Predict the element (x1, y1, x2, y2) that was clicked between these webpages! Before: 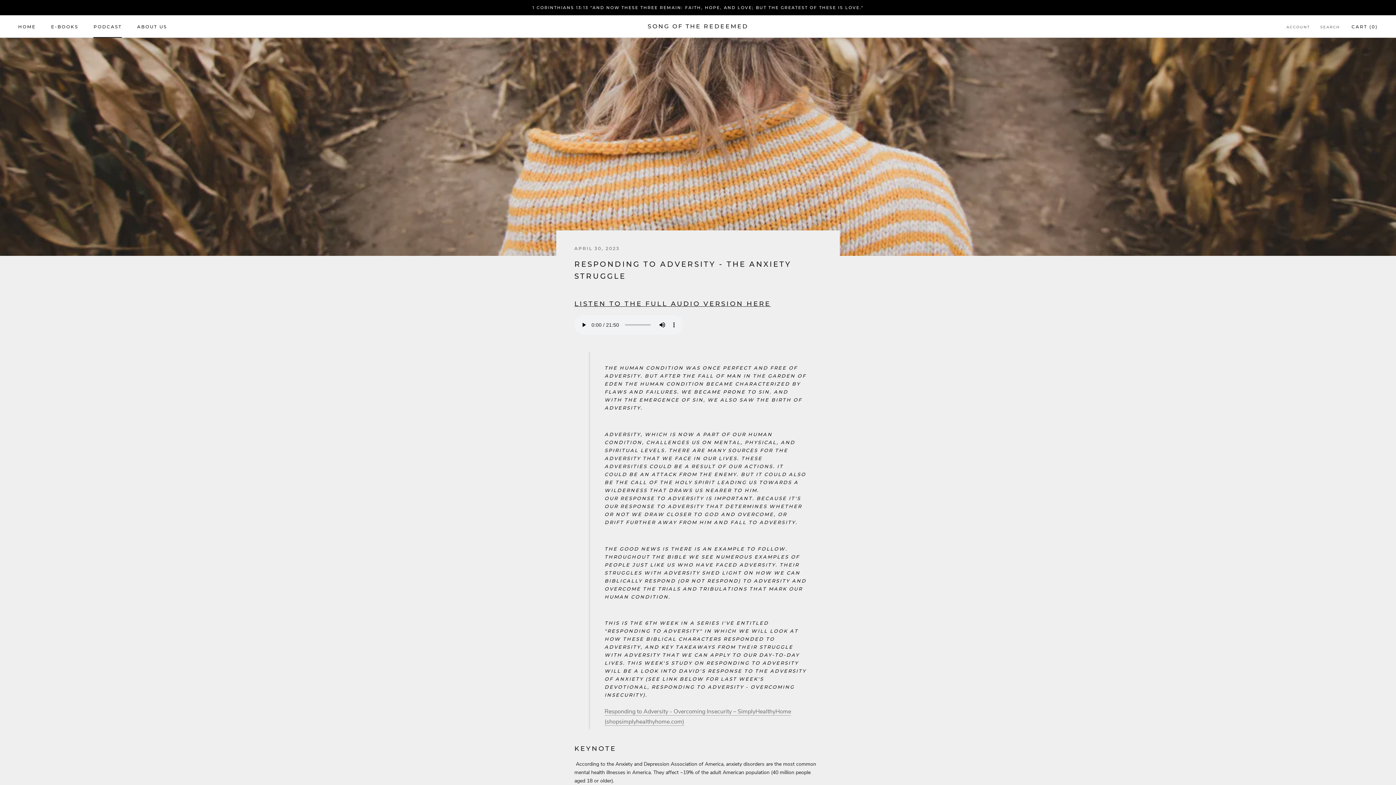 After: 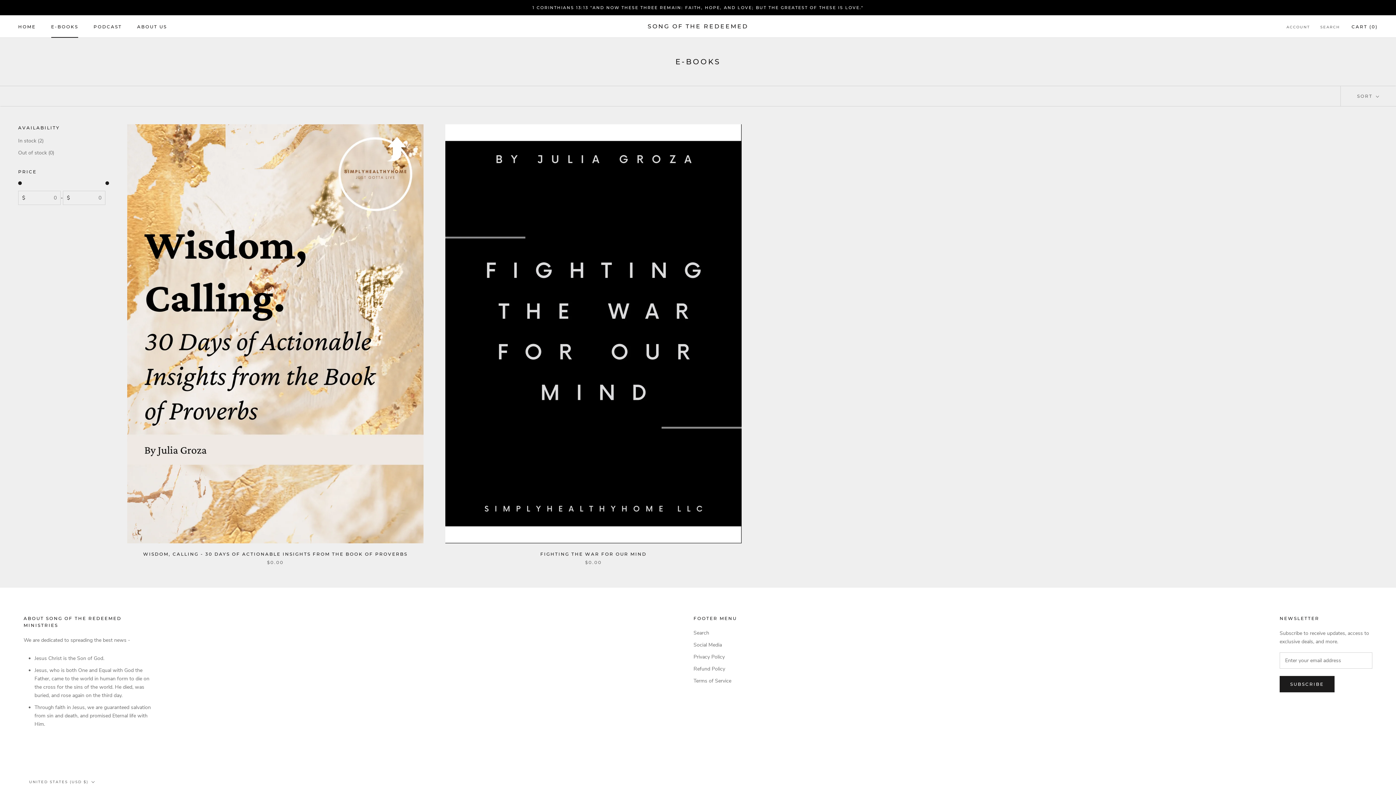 Action: label: E-BOOKS
E-BOOKS bbox: (51, 23, 78, 29)